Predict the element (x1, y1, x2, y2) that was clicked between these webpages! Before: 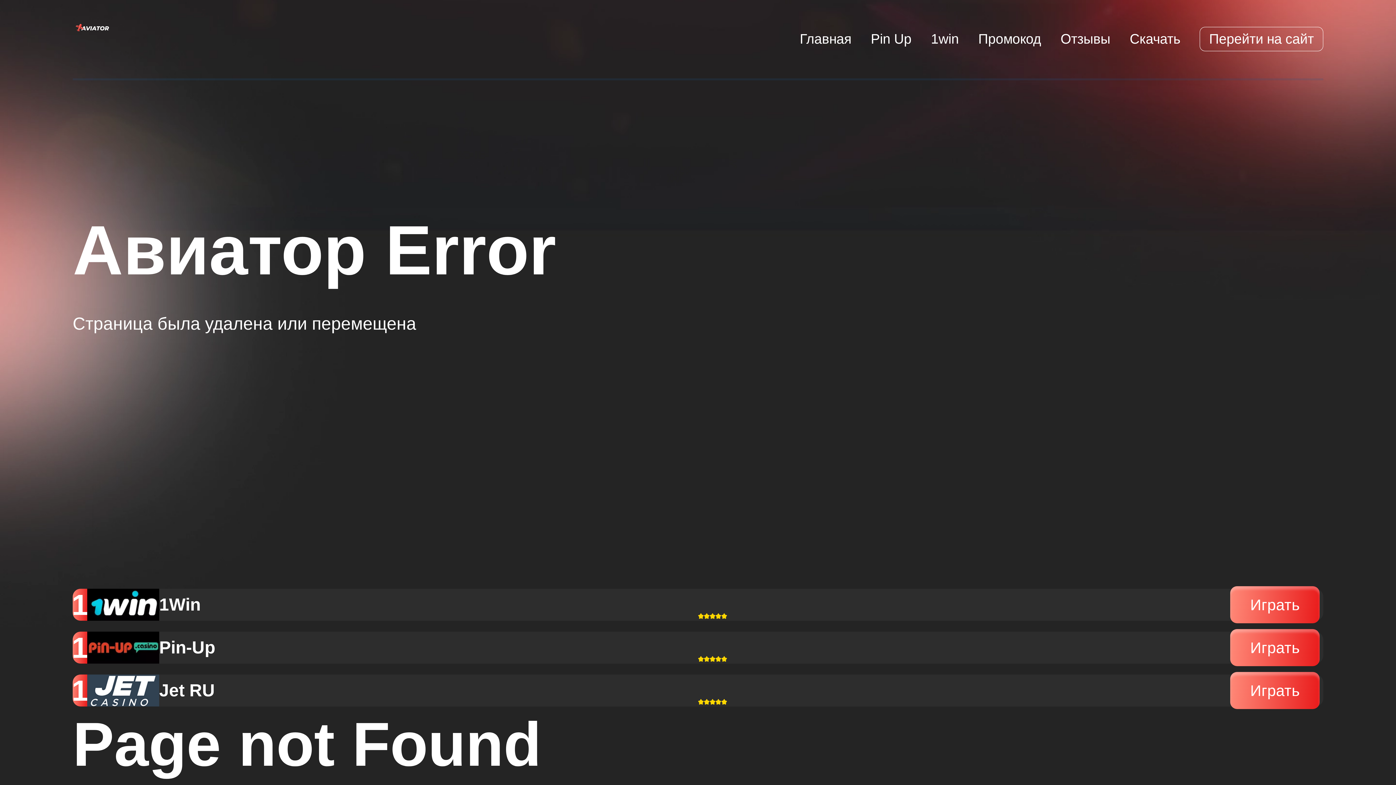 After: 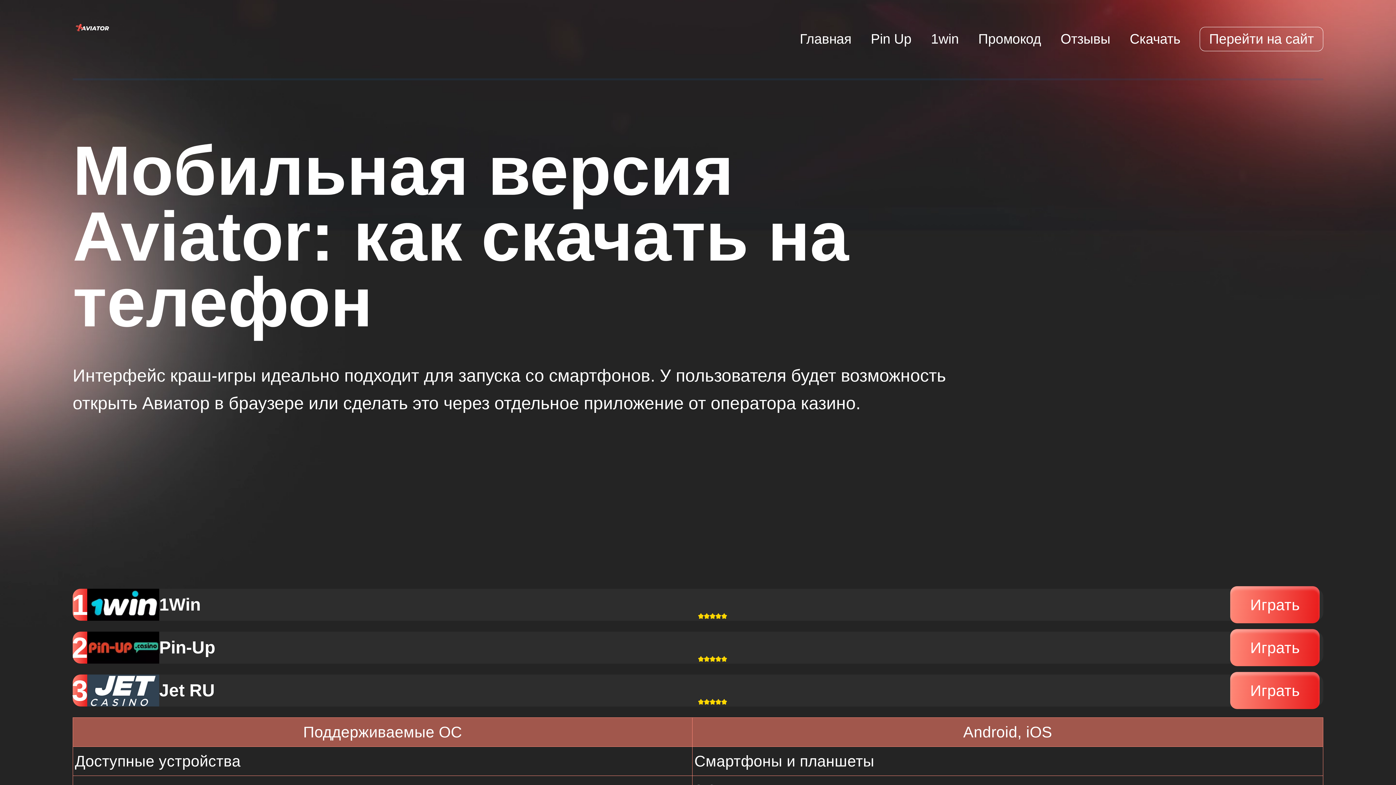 Action: label: Скачать bbox: (1130, 31, 1180, 46)